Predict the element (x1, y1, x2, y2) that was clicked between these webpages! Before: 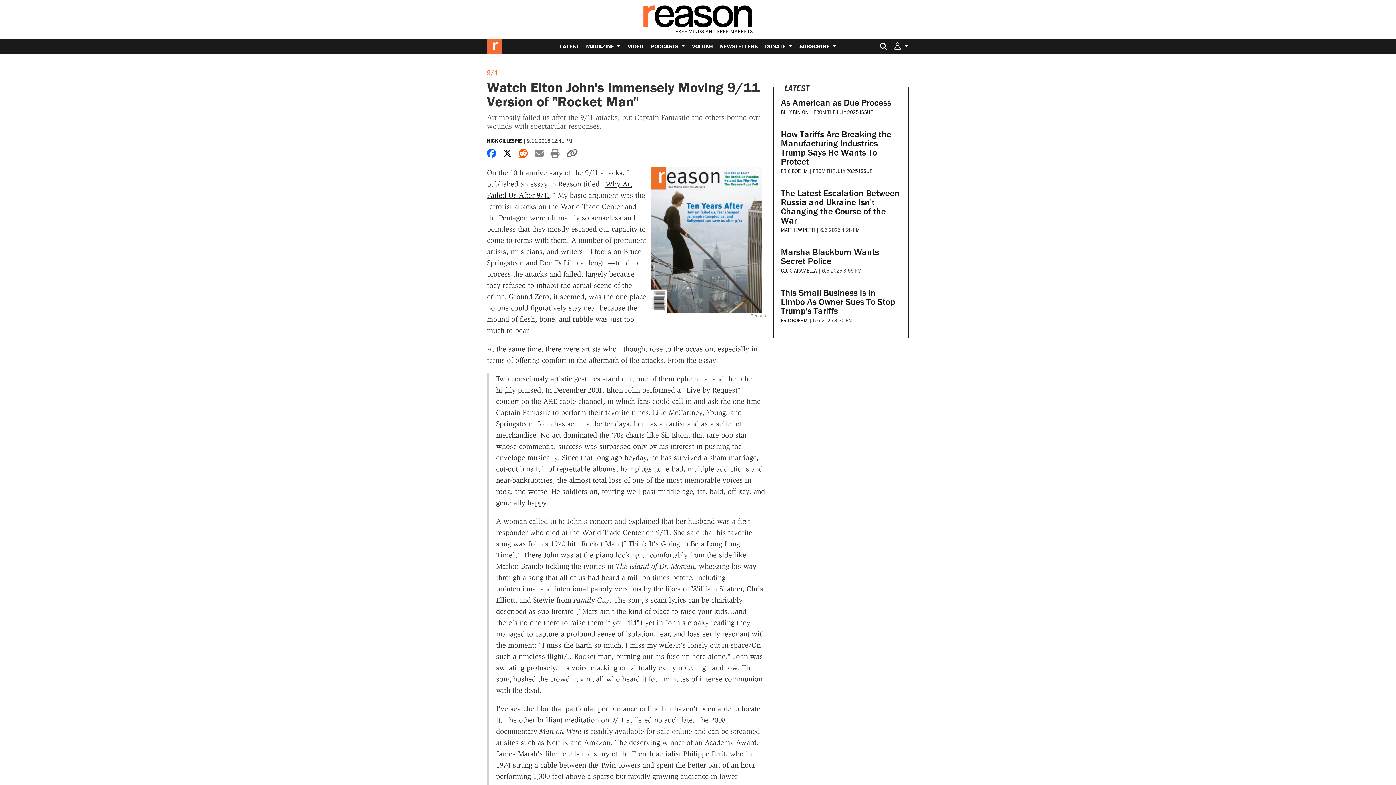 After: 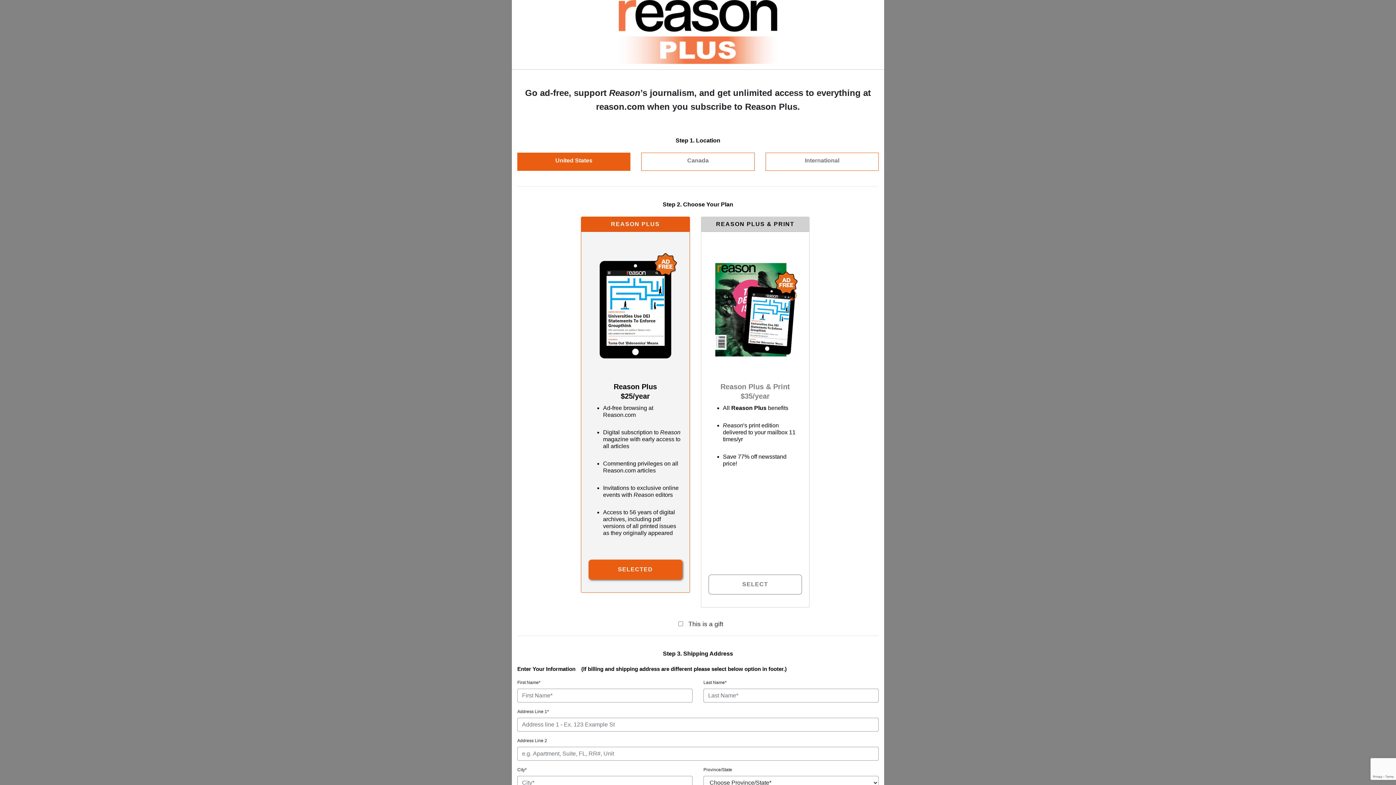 Action: bbox: (796, 38, 839, 53) label: SUBSCRIBE 